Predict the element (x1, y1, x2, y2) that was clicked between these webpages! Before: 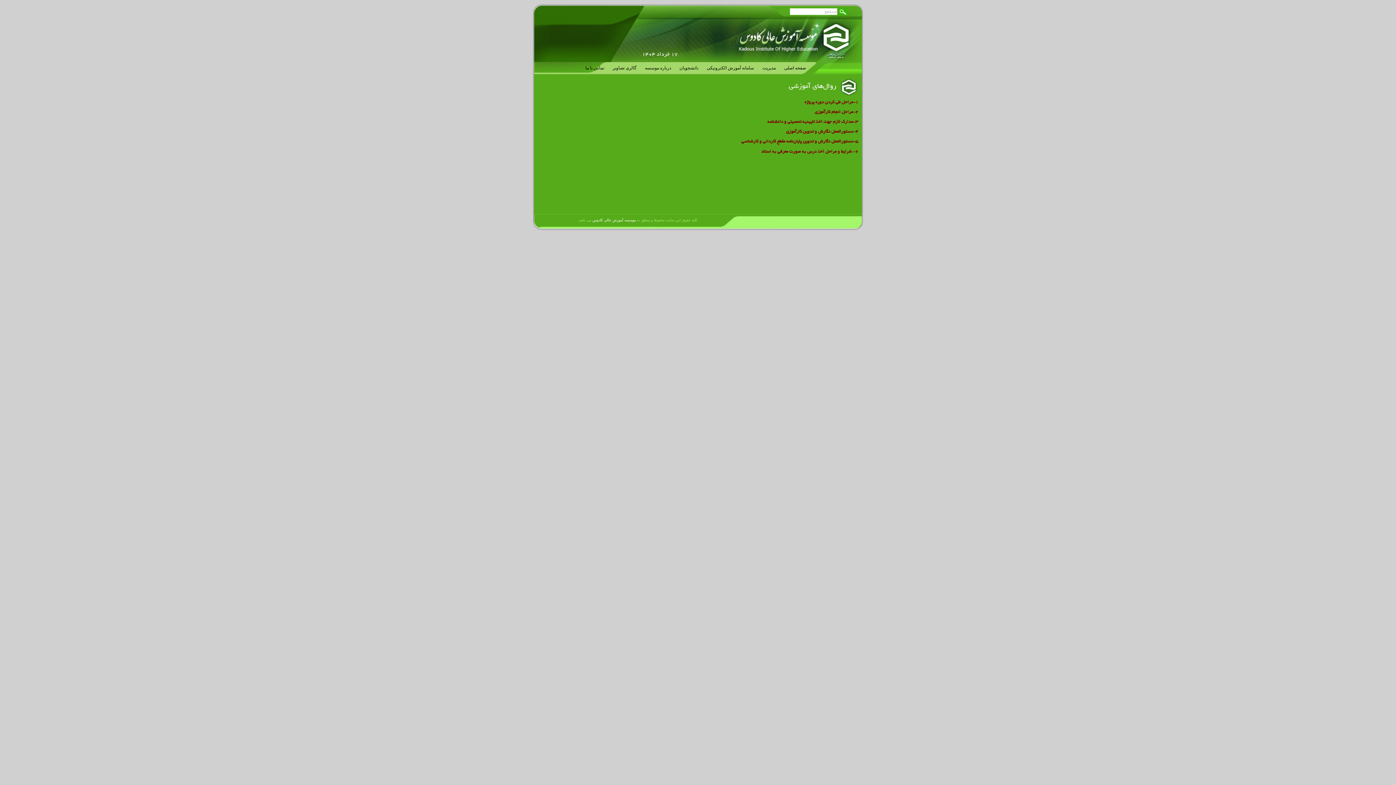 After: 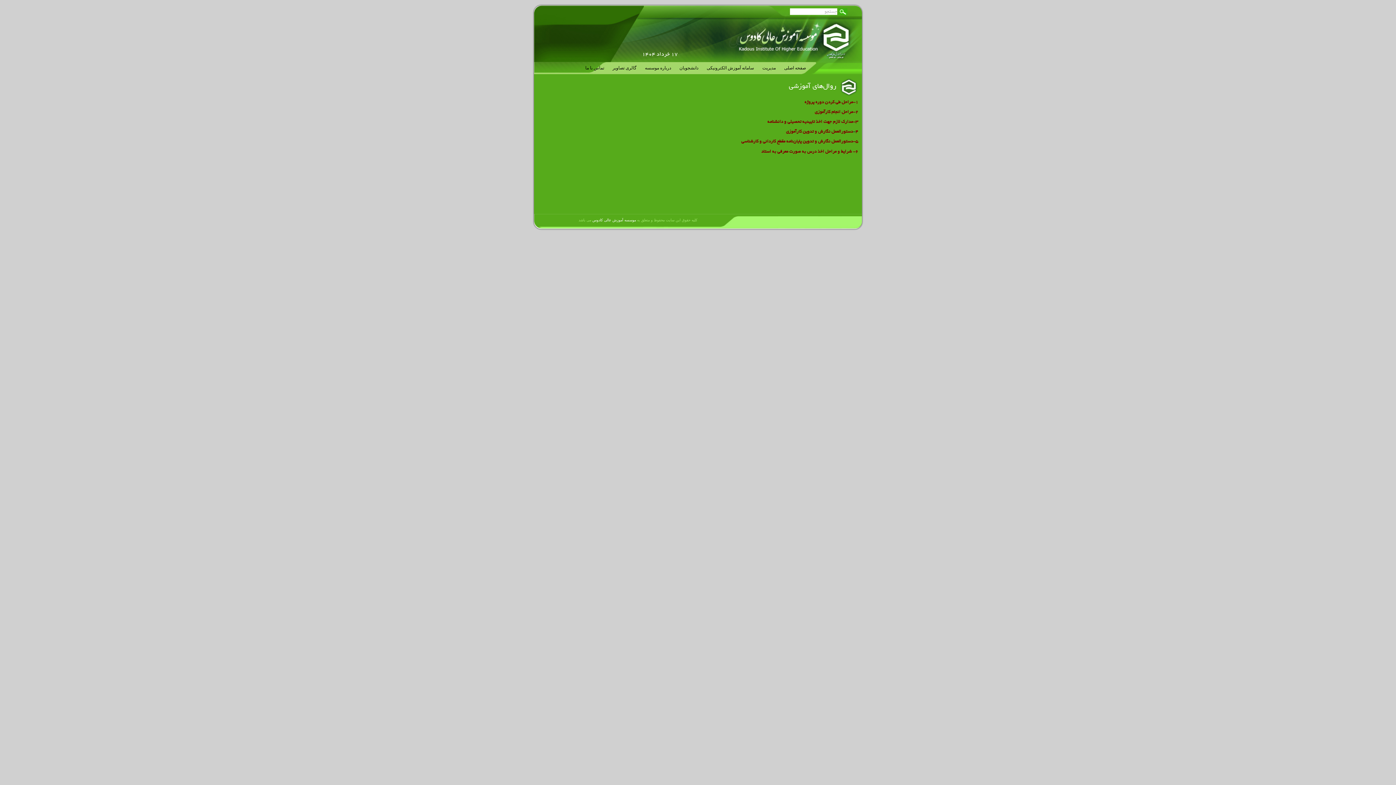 Action: bbox: (761, 149, 852, 154) label: شرایط و مراحل اخذ درس به صورت معرفی به استاد